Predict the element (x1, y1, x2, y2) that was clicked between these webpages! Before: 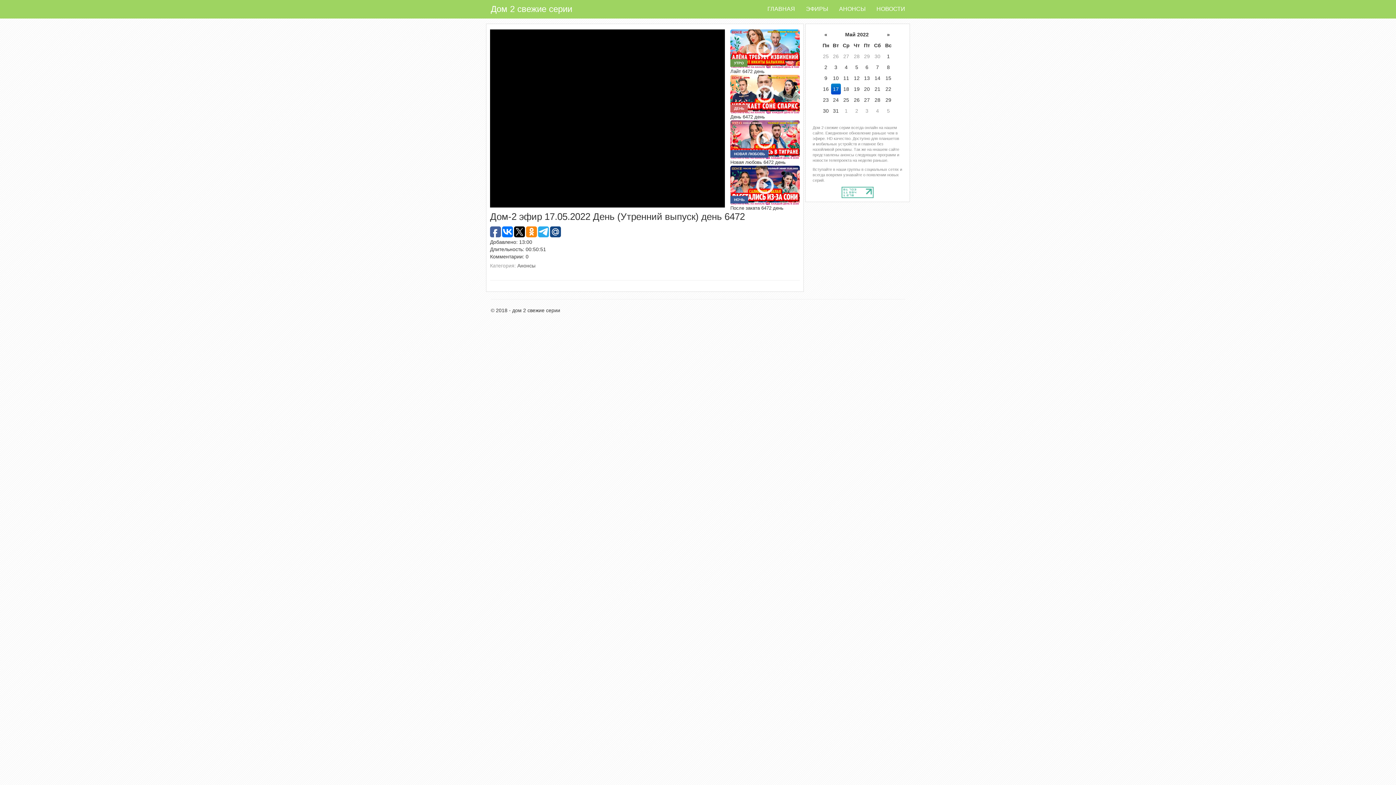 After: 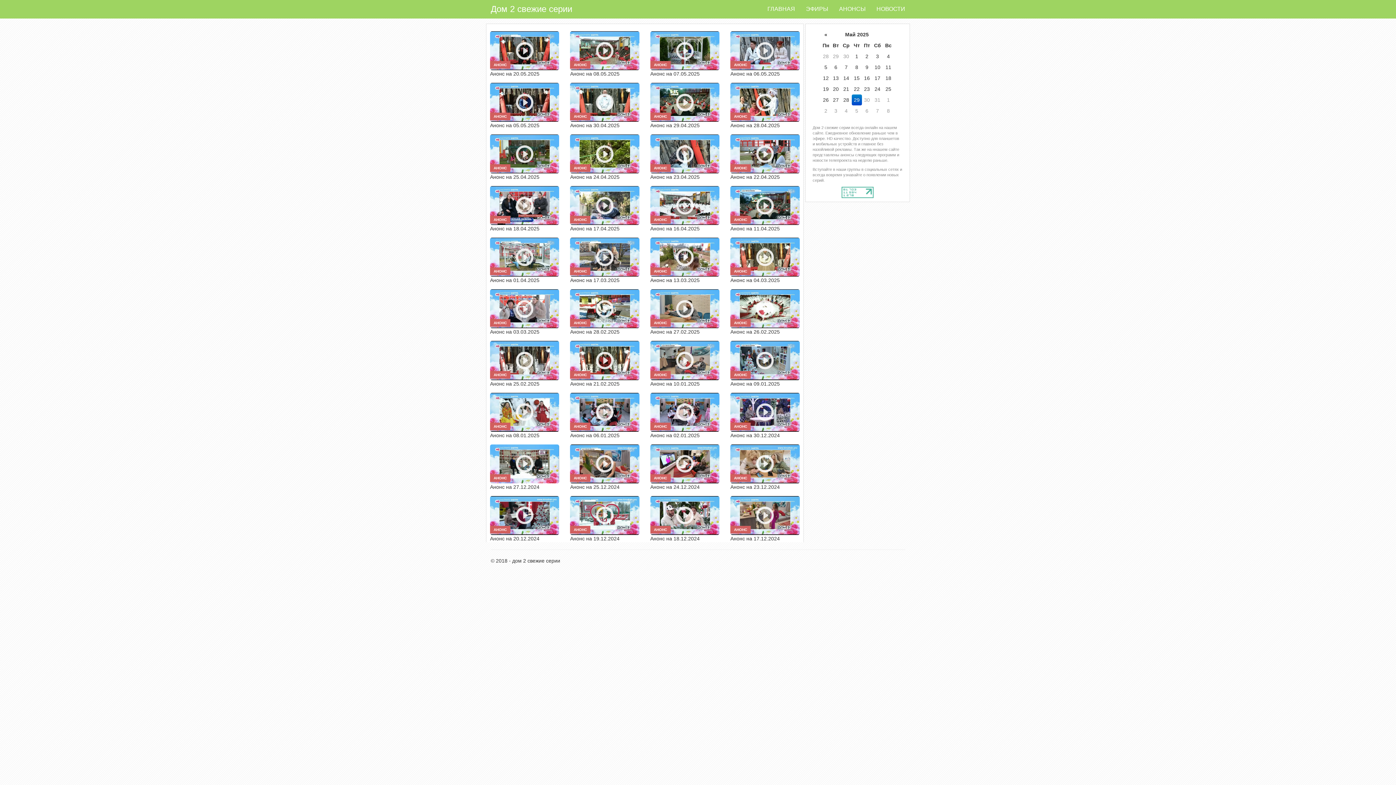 Action: bbox: (517, 262, 535, 268) label: Анонсы